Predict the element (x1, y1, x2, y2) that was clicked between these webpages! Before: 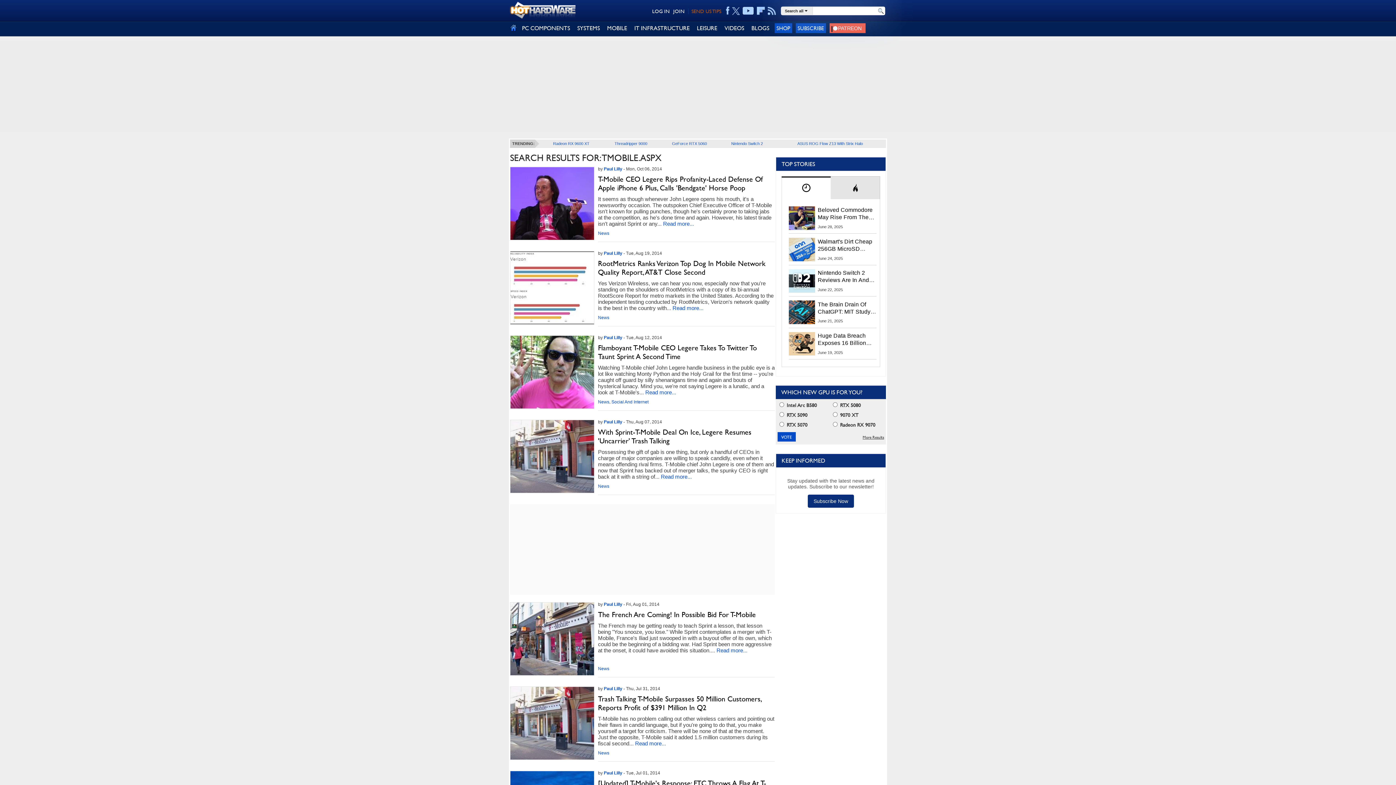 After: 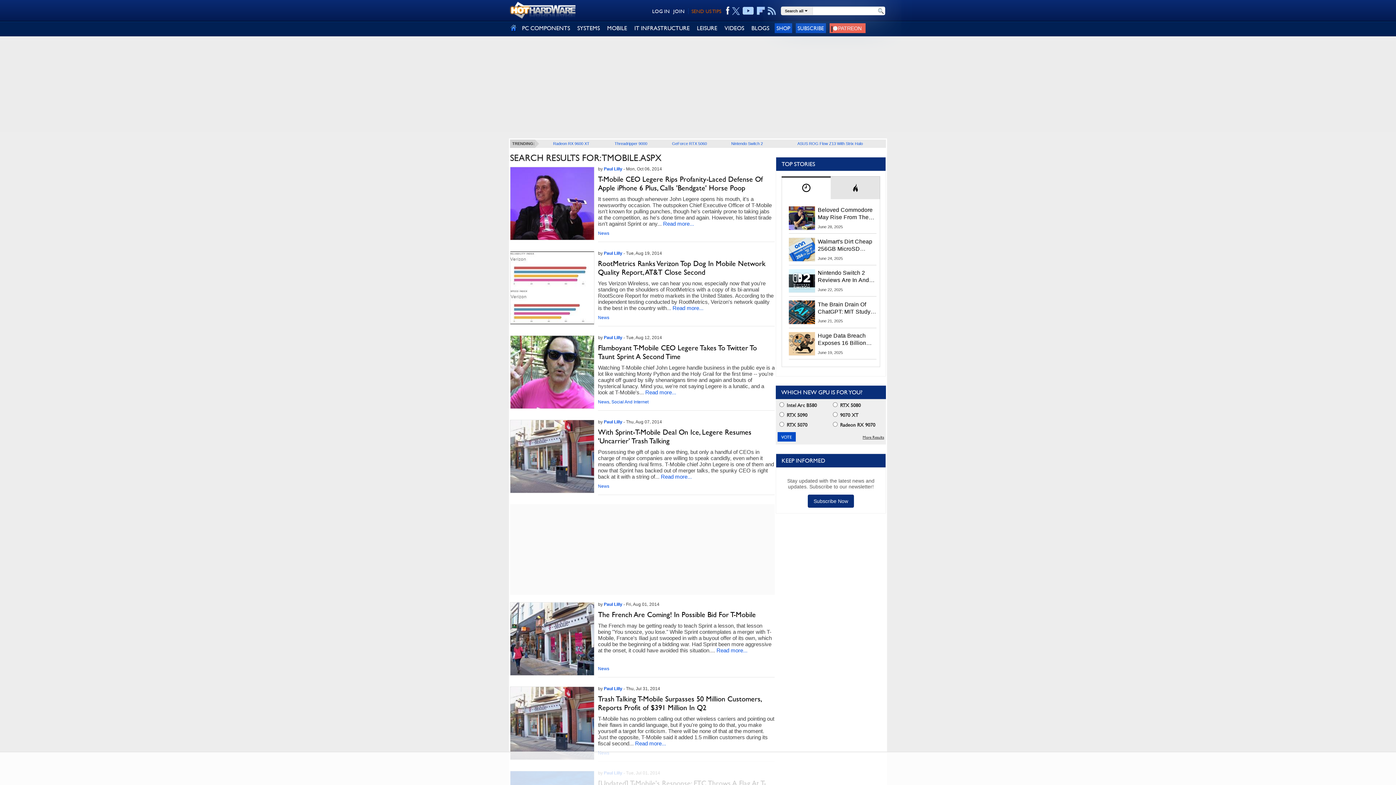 Action: bbox: (726, 5, 729, 16)